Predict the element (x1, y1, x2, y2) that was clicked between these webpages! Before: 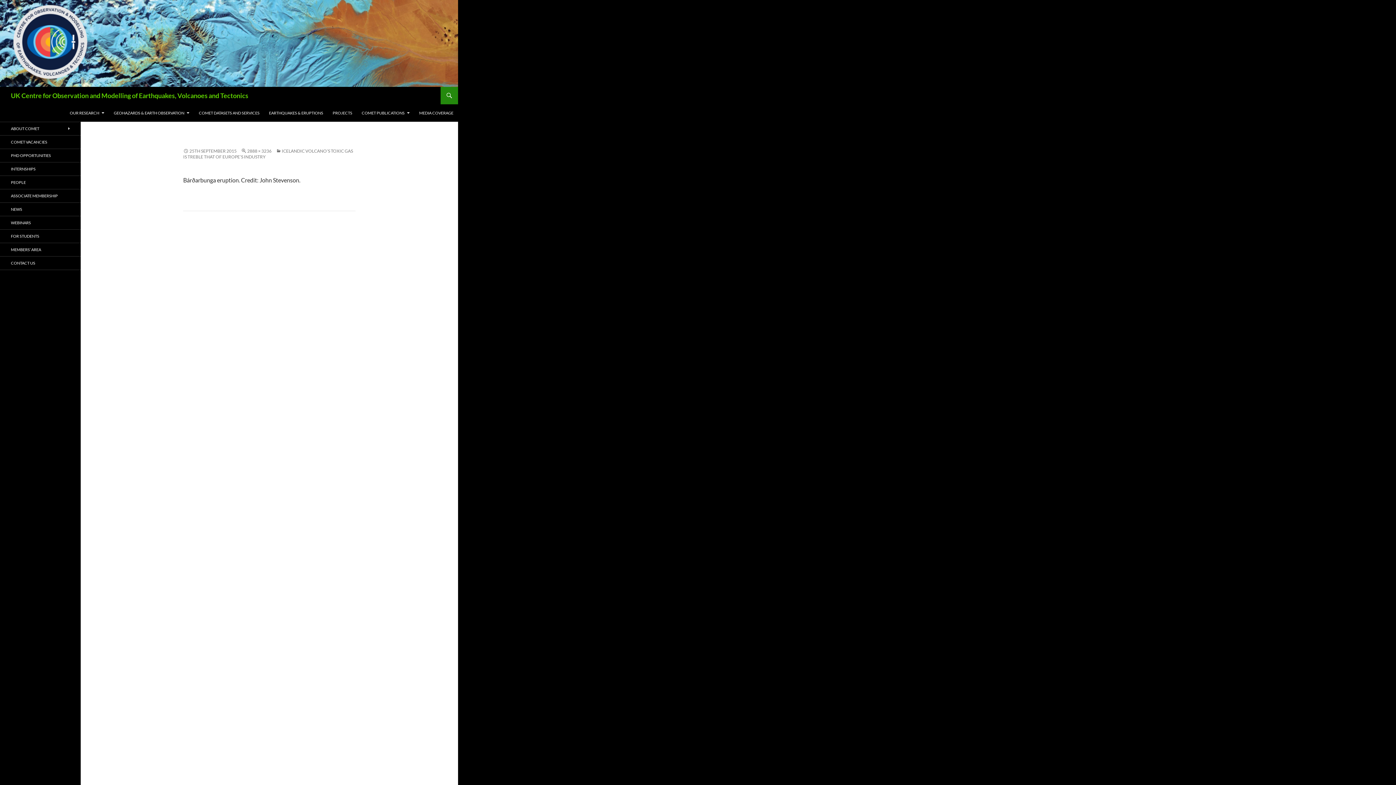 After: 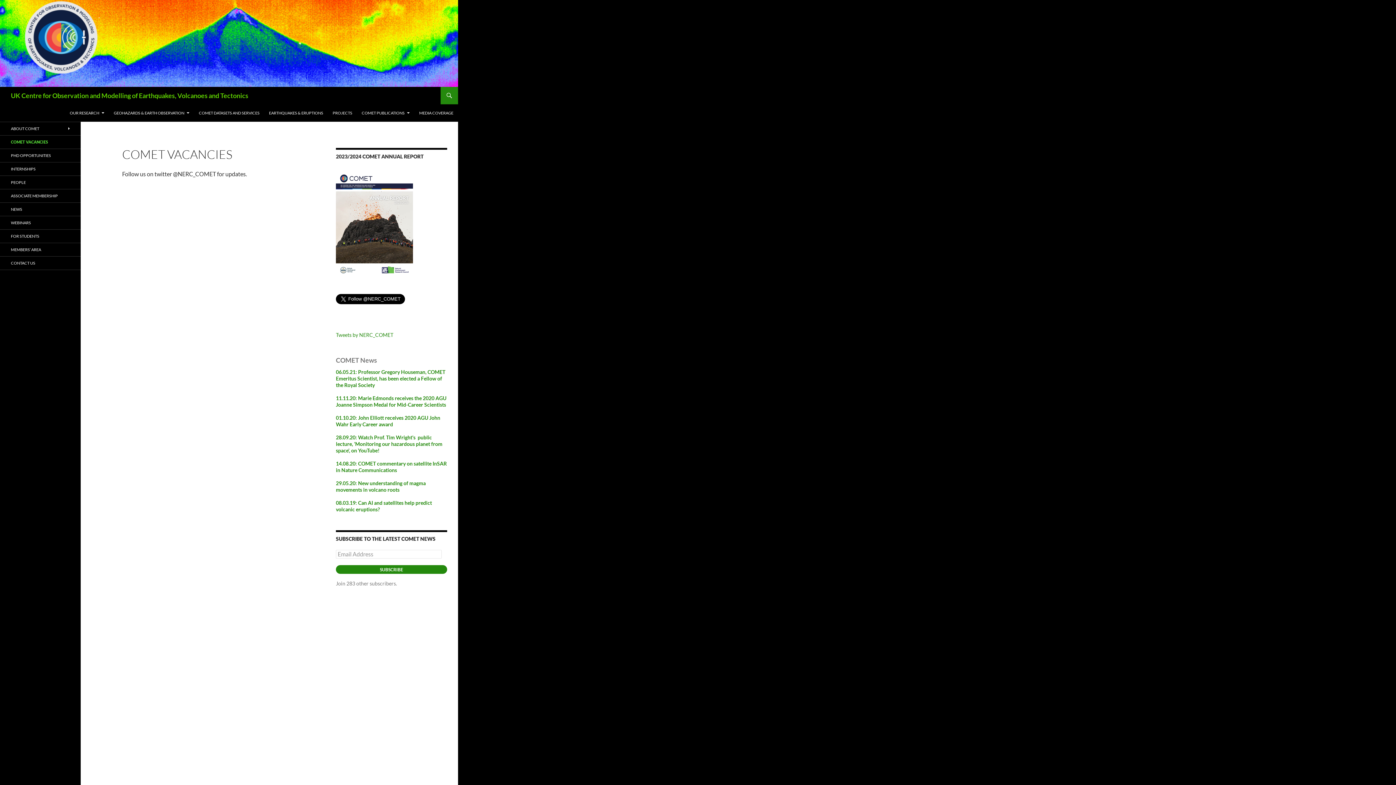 Action: label: COMET VACANCIES bbox: (0, 135, 80, 148)